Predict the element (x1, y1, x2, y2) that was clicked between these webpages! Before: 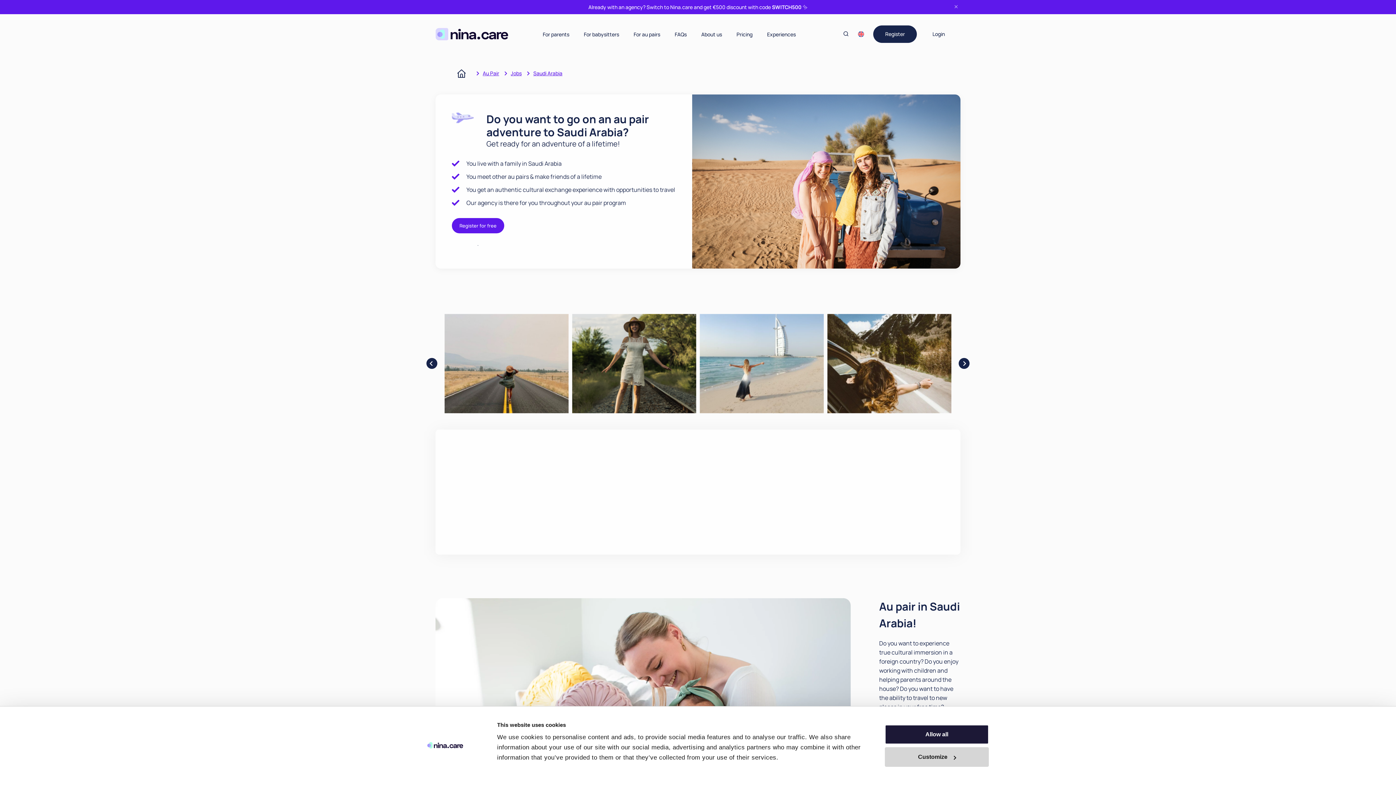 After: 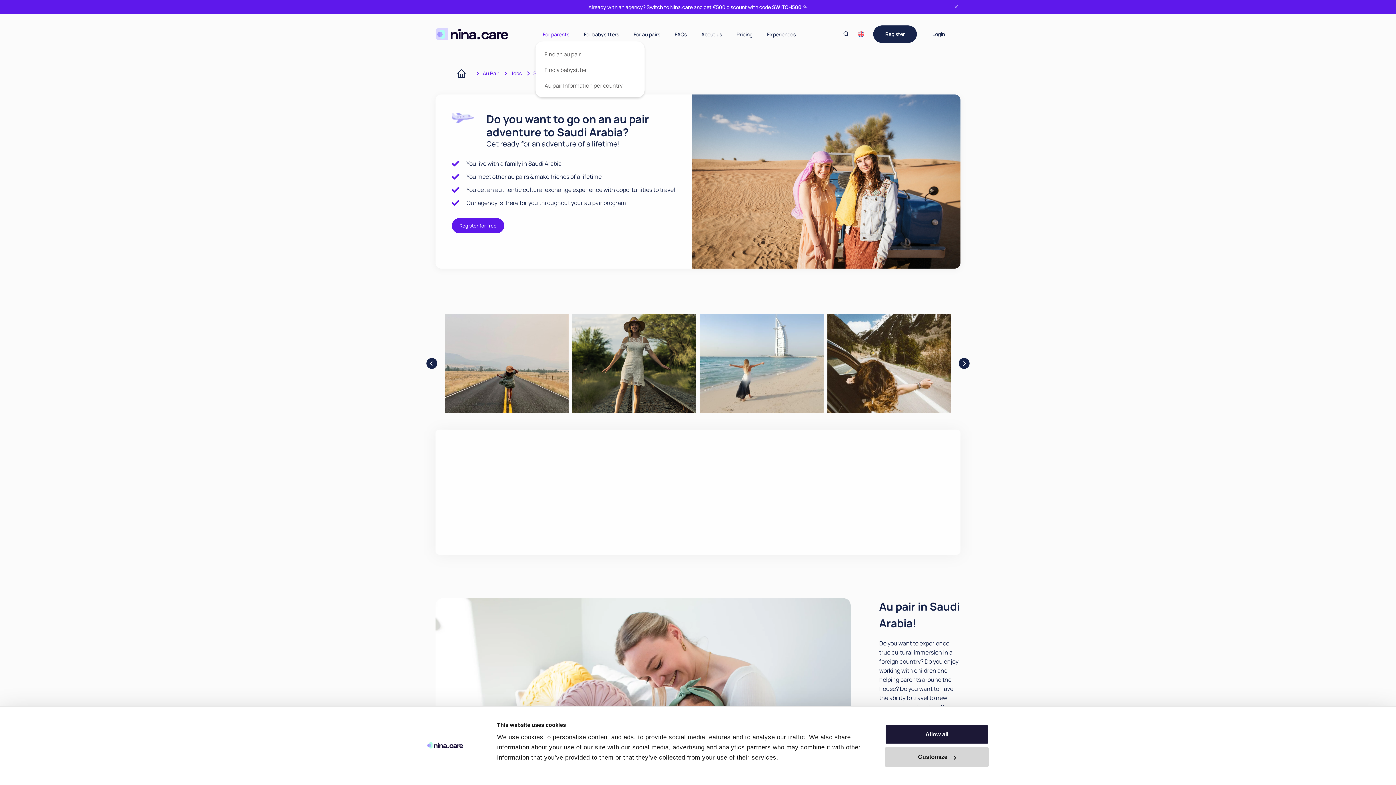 Action: label: For parents bbox: (535, 30, 576, 37)